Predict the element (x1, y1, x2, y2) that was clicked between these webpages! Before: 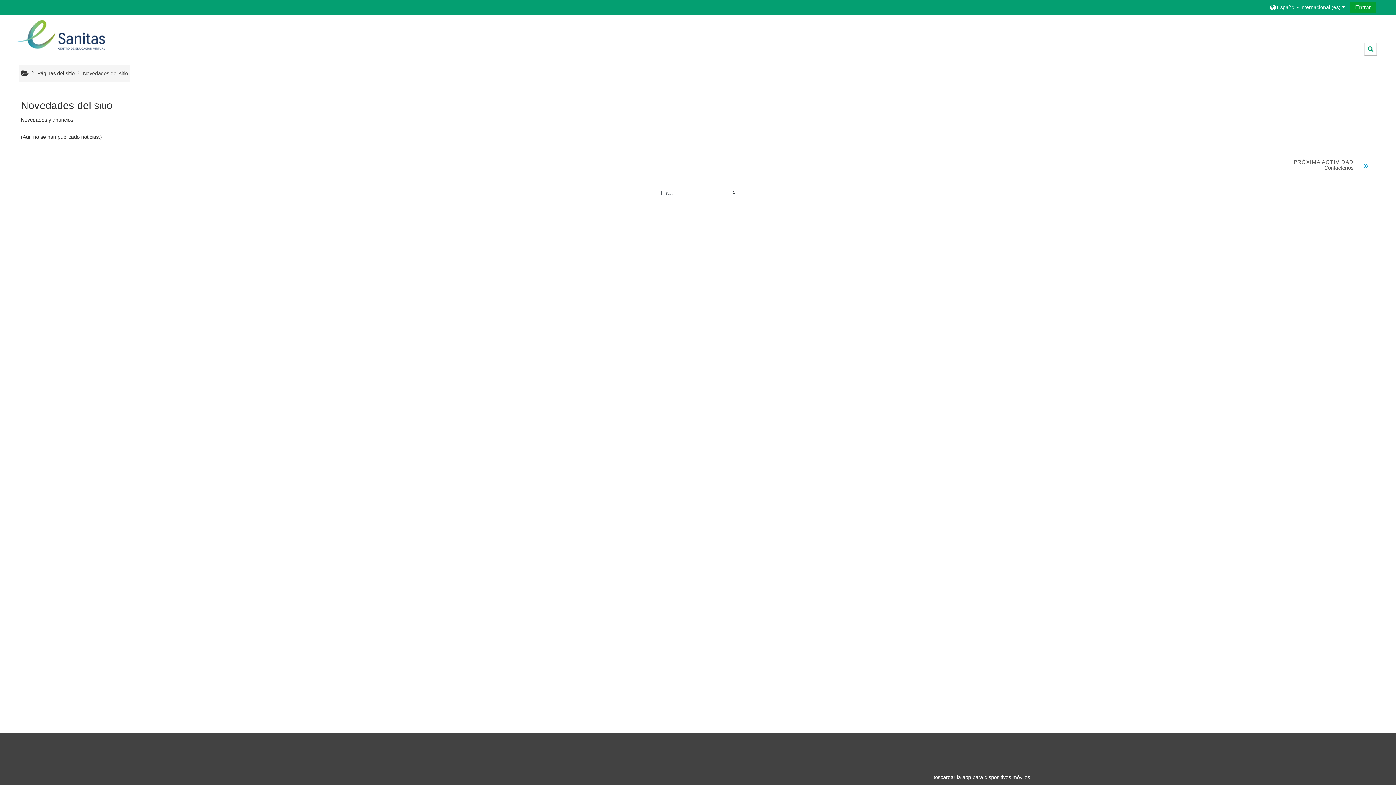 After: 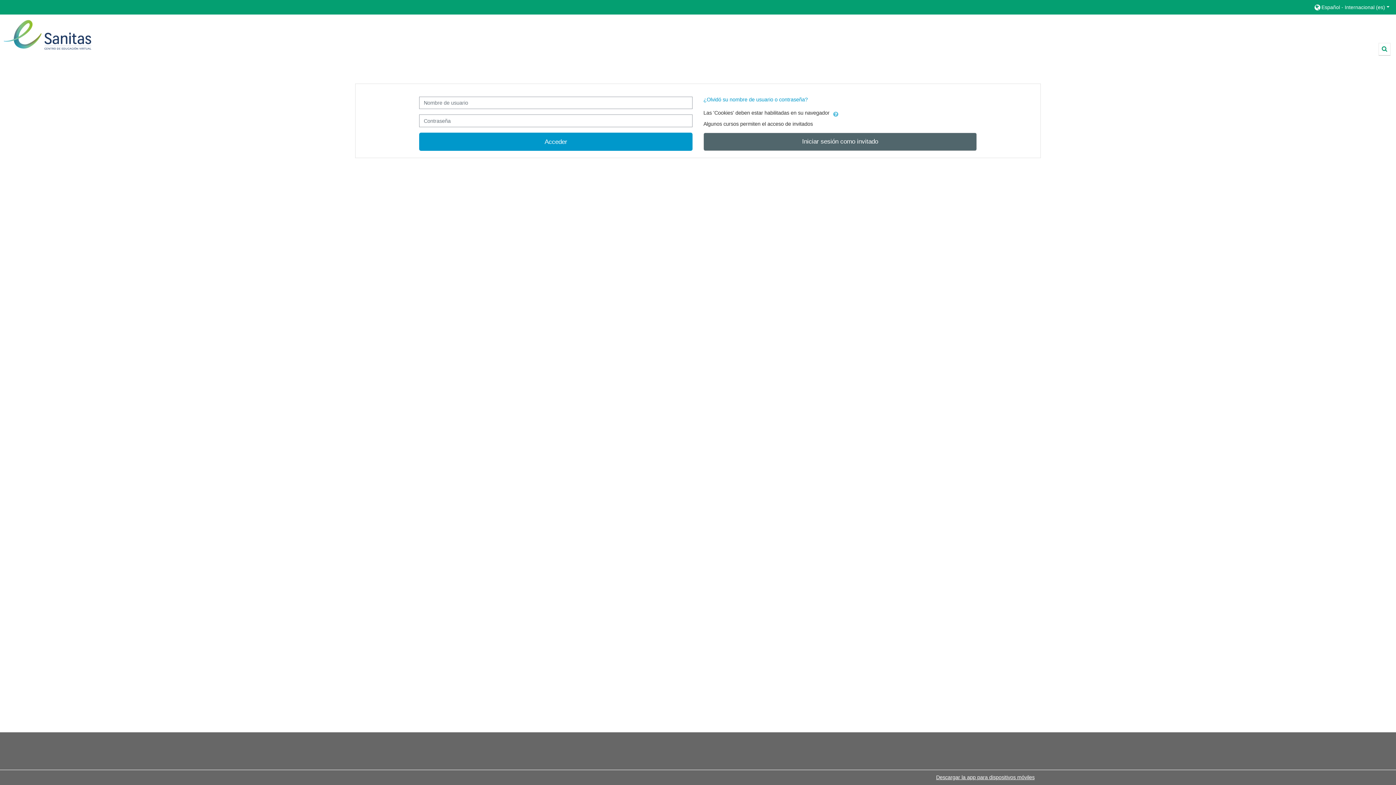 Action: label: Entrar bbox: (1350, 2, 1376, 13)